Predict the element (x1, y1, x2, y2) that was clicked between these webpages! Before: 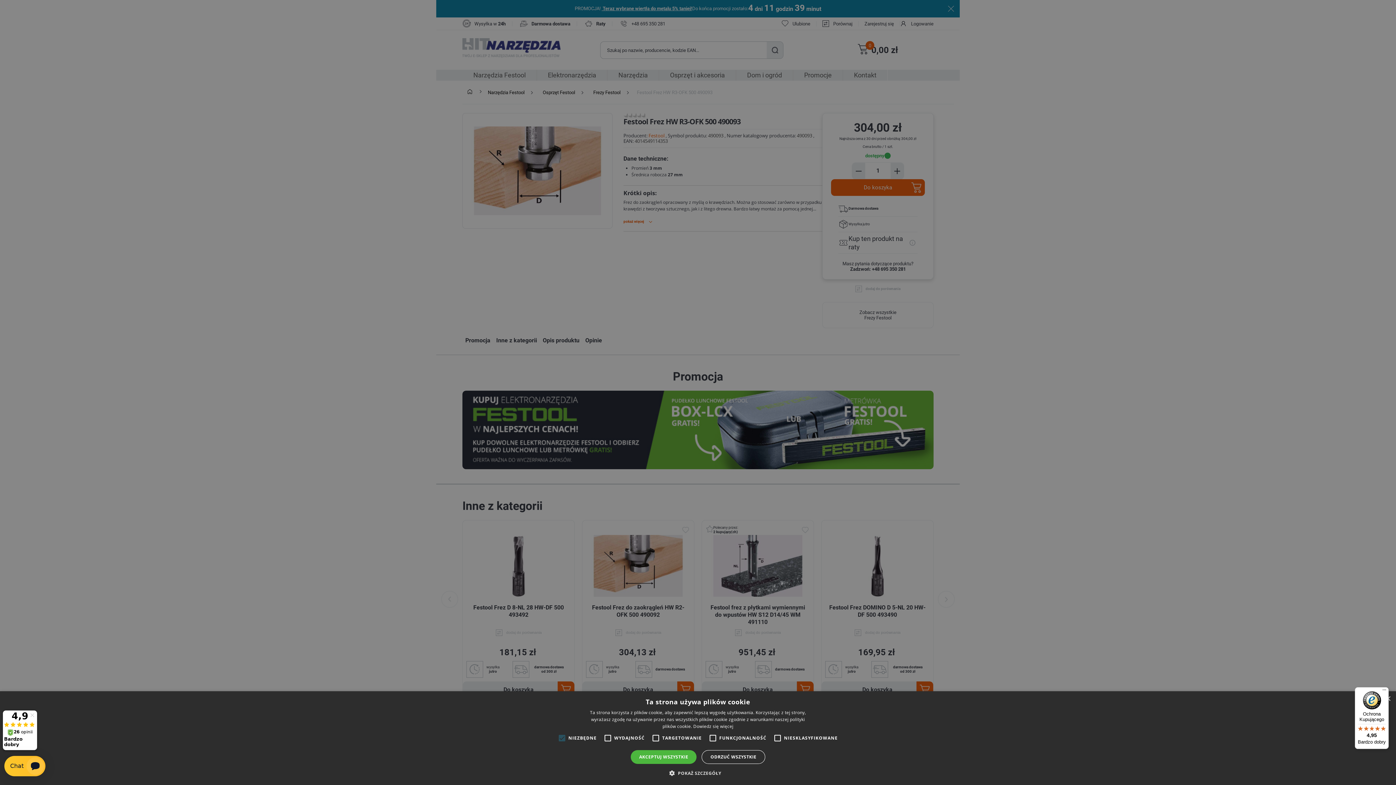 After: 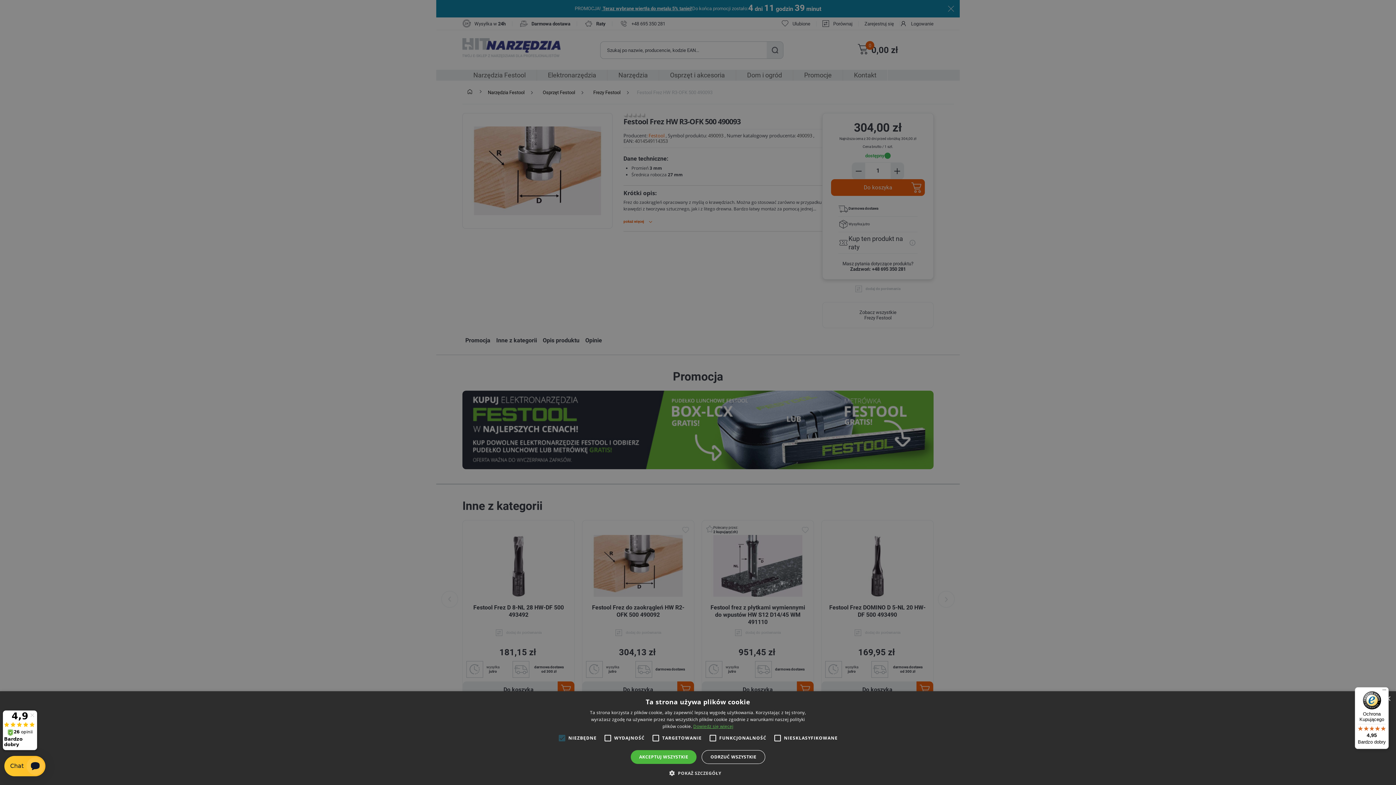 Action: bbox: (693, 723, 733, 729) label: Dowiedz się więcej, opens a new window